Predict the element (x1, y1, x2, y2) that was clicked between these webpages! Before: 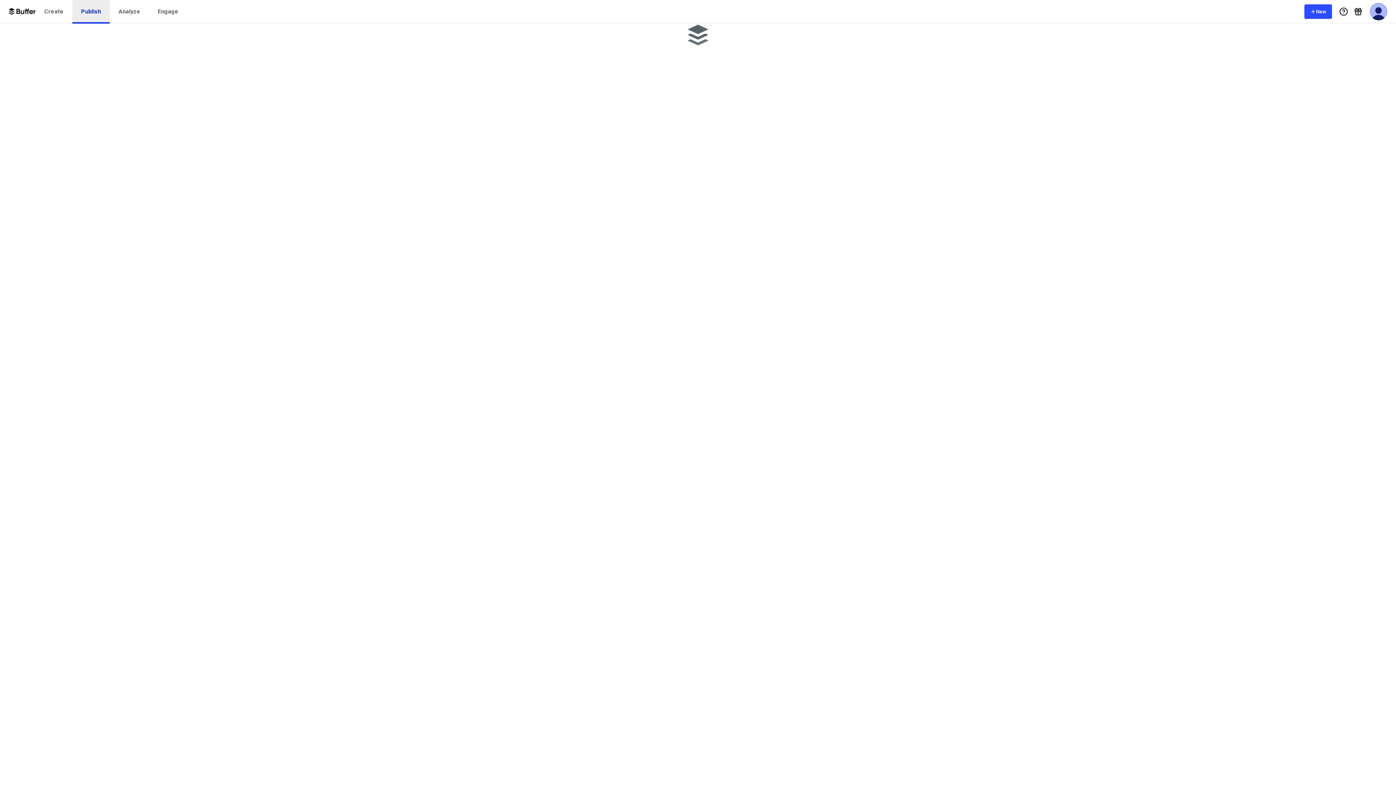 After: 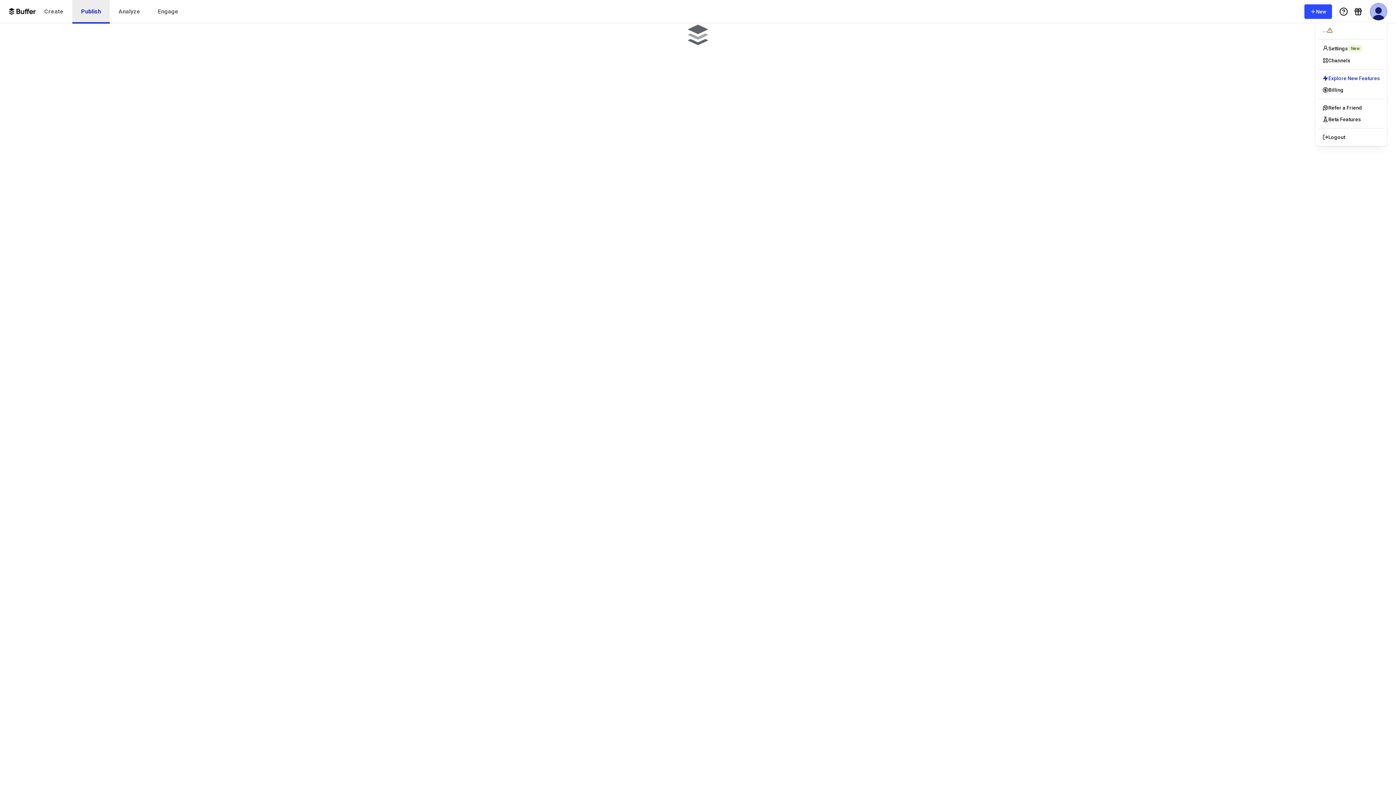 Action: bbox: (1370, 2, 1387, 20) label: User Menu